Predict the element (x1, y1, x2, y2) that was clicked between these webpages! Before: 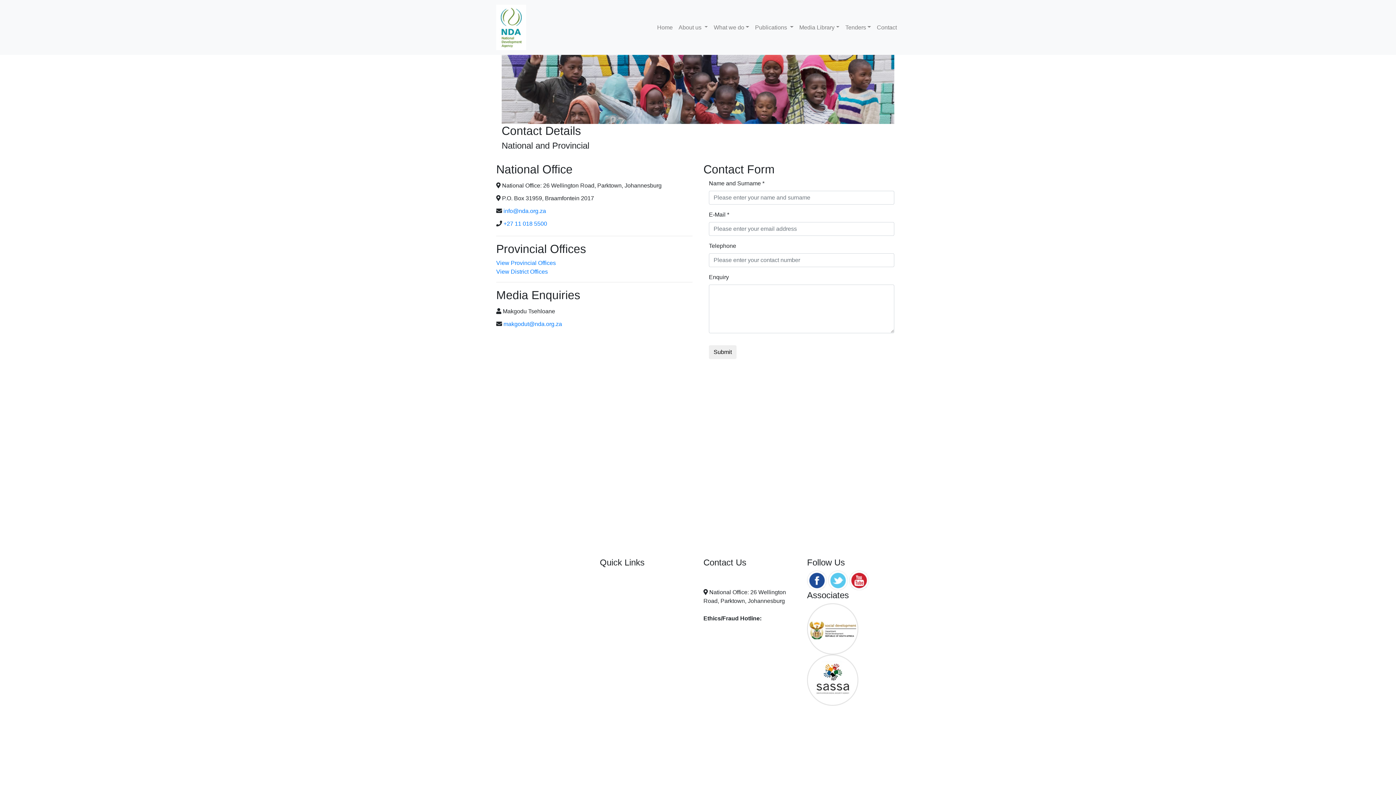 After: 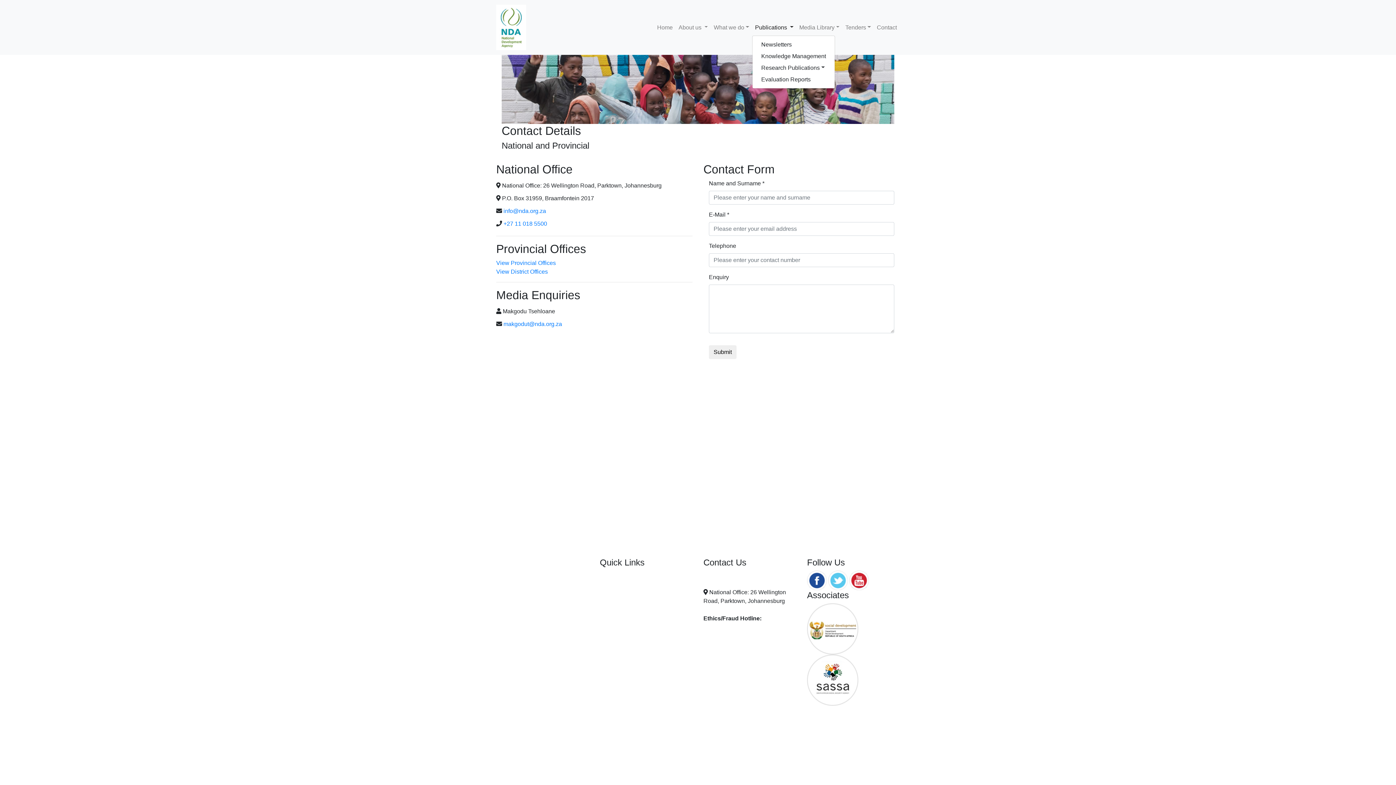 Action: bbox: (752, 20, 796, 34) label: Publications 